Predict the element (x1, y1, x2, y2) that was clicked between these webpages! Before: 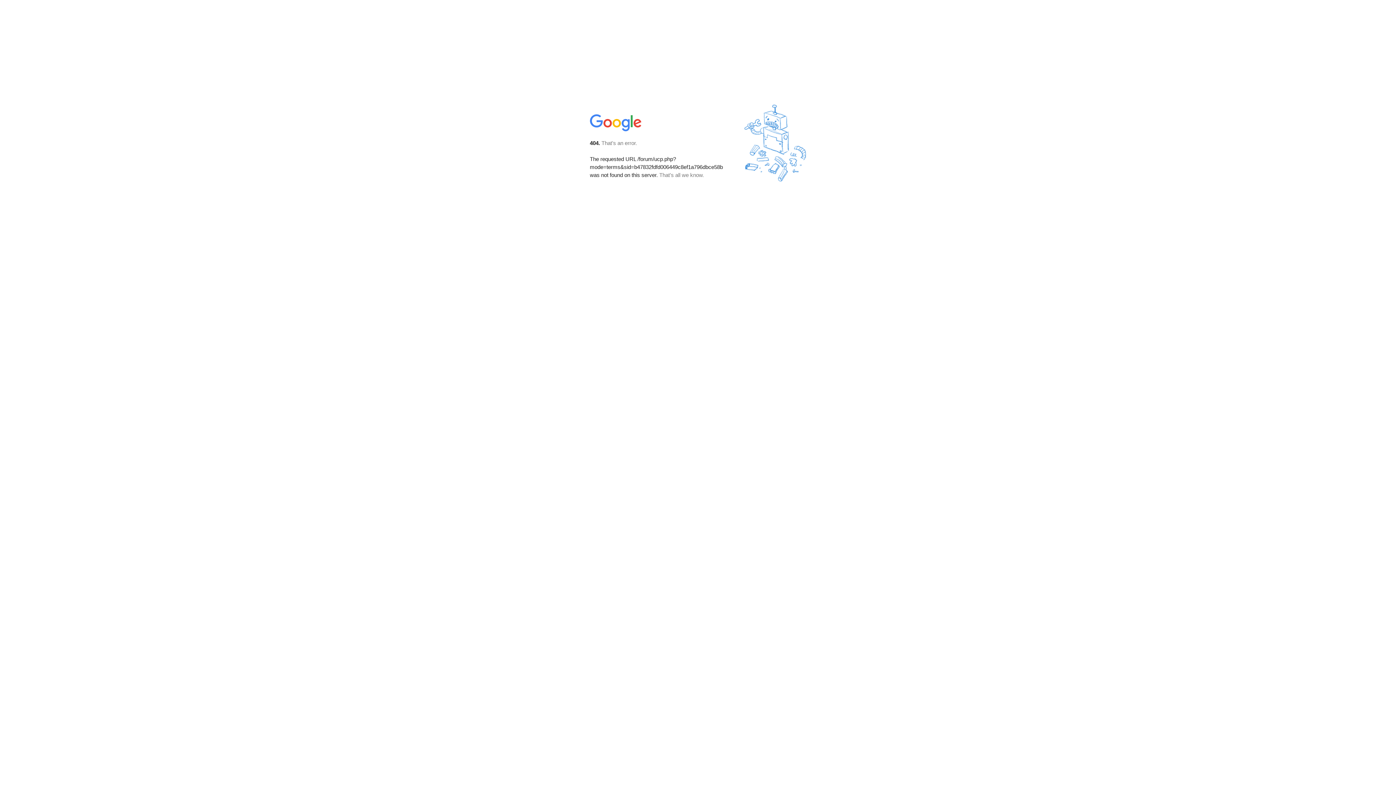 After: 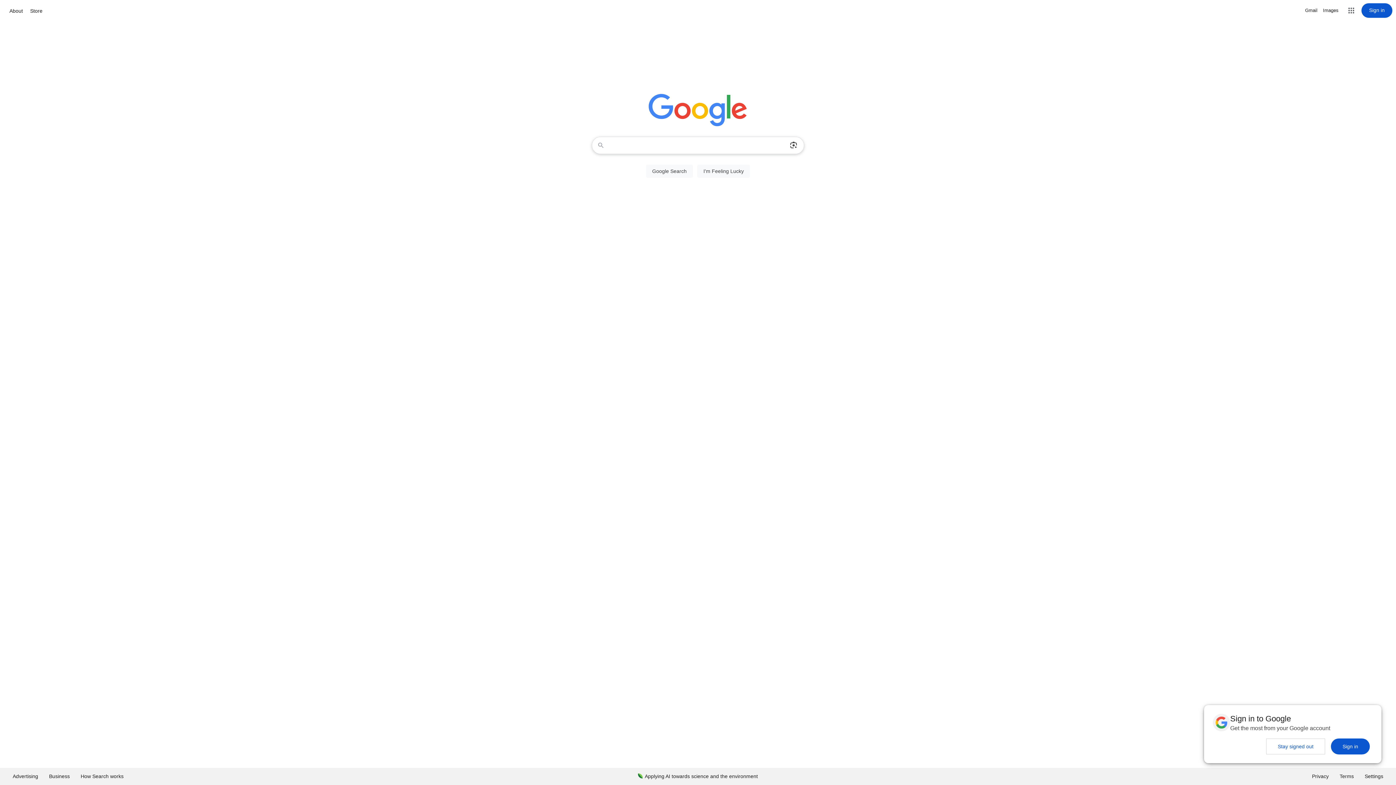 Action: bbox: (590, 127, 642, 134)